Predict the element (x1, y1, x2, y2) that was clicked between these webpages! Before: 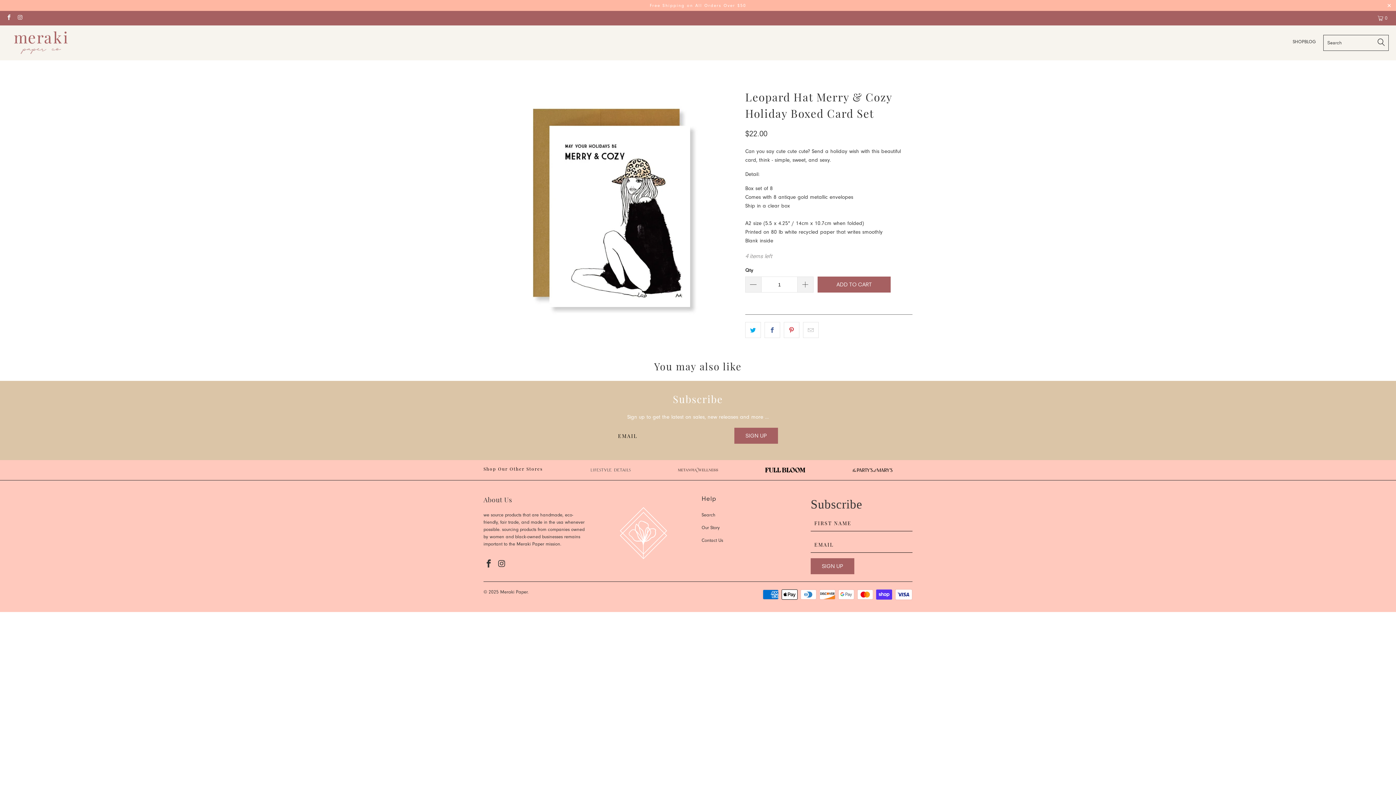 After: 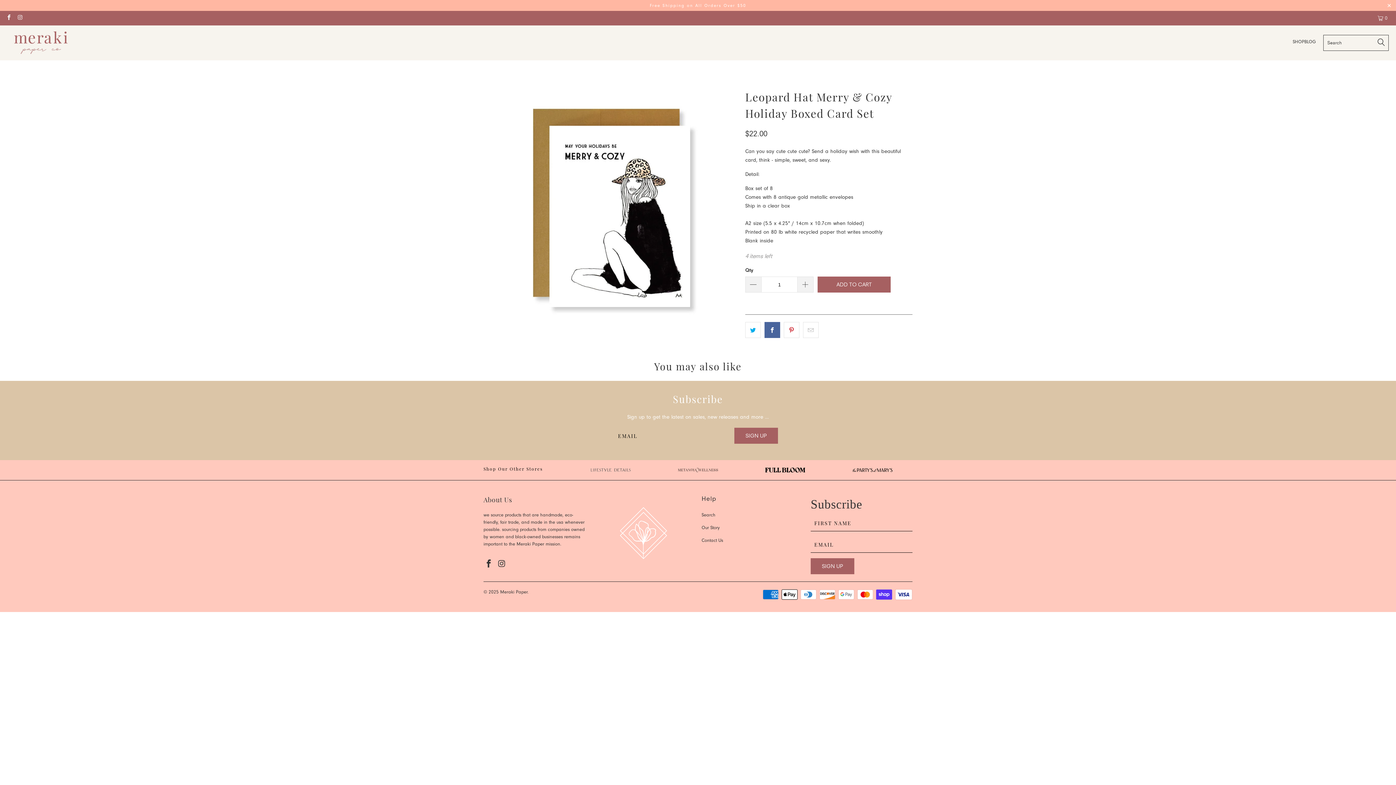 Action: bbox: (764, 322, 780, 338)